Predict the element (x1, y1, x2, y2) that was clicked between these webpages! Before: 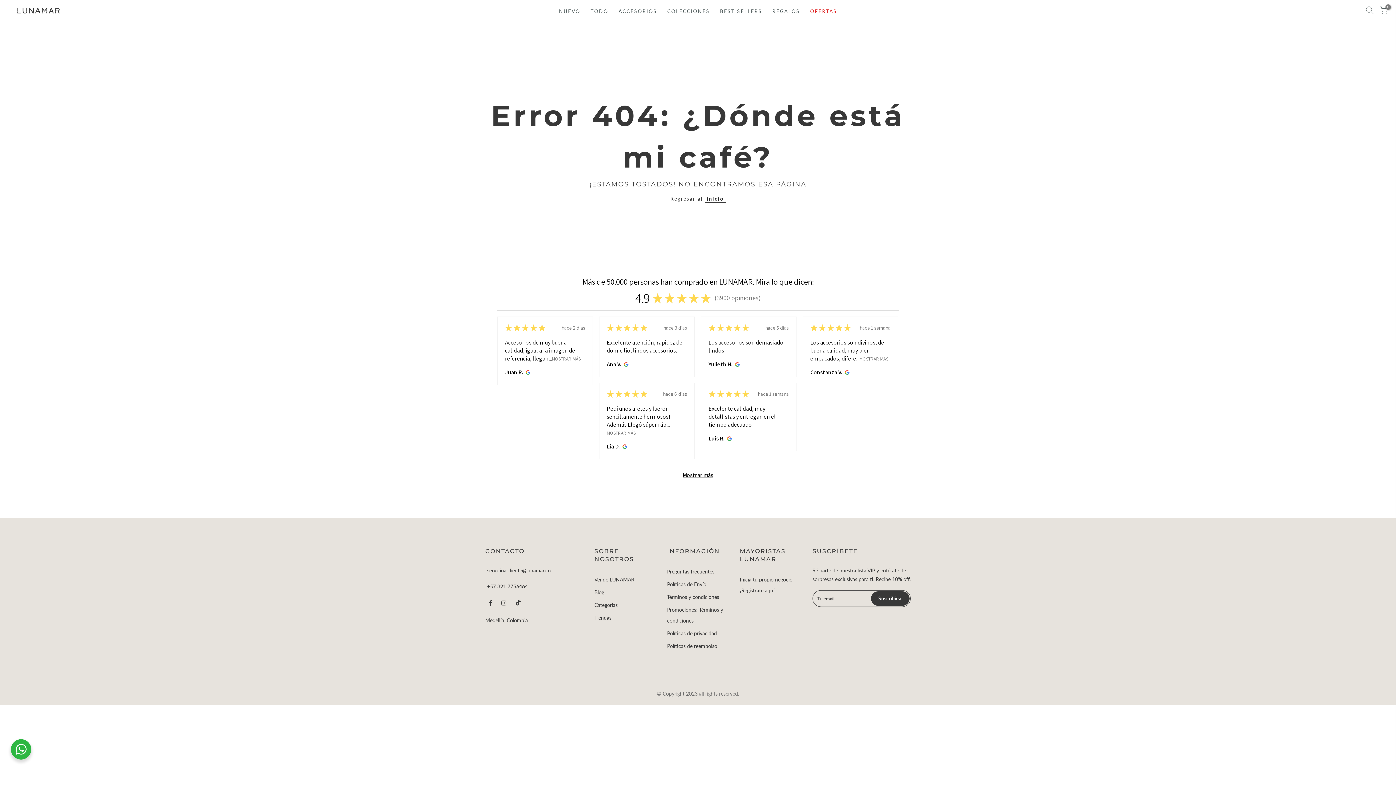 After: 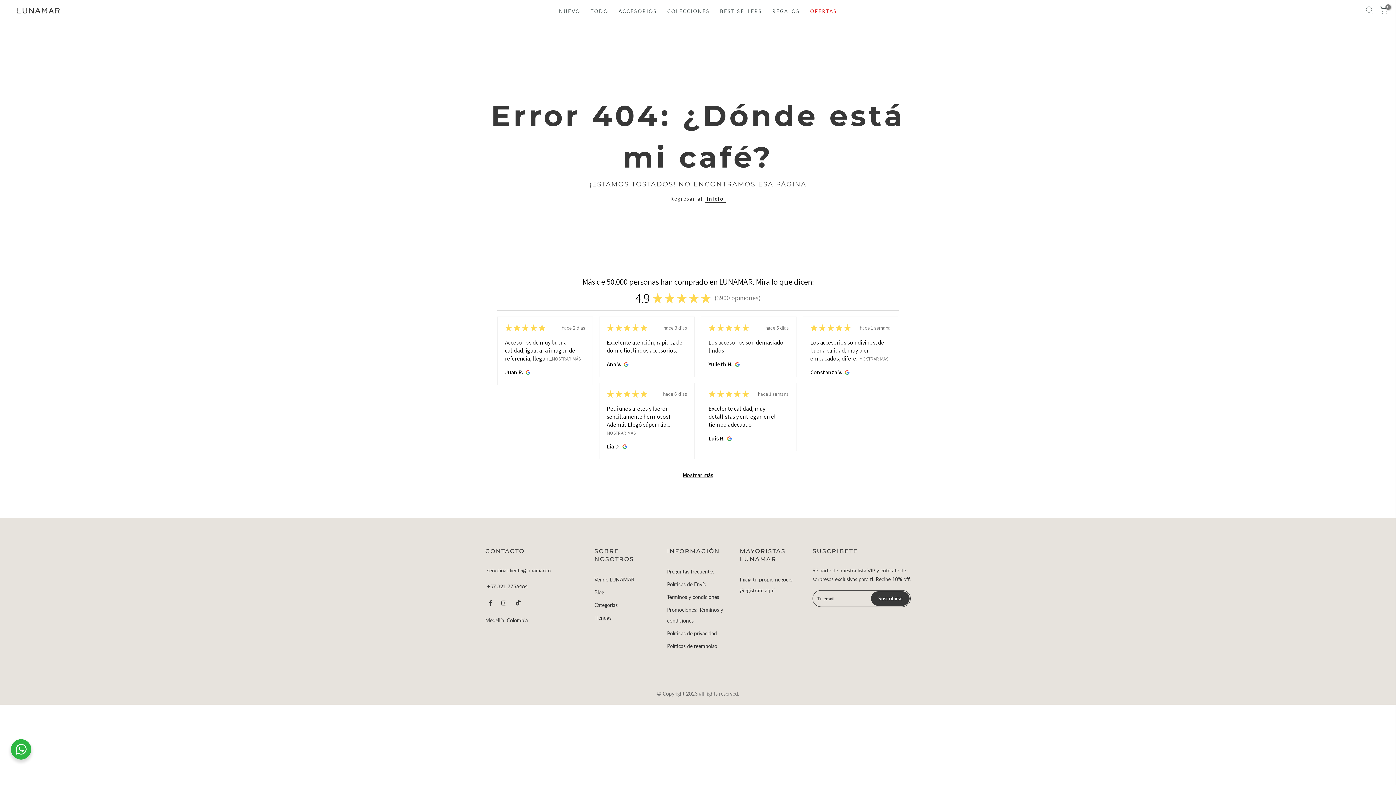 Action: label: ACCESORIOS bbox: (613, 0, 662, 22)